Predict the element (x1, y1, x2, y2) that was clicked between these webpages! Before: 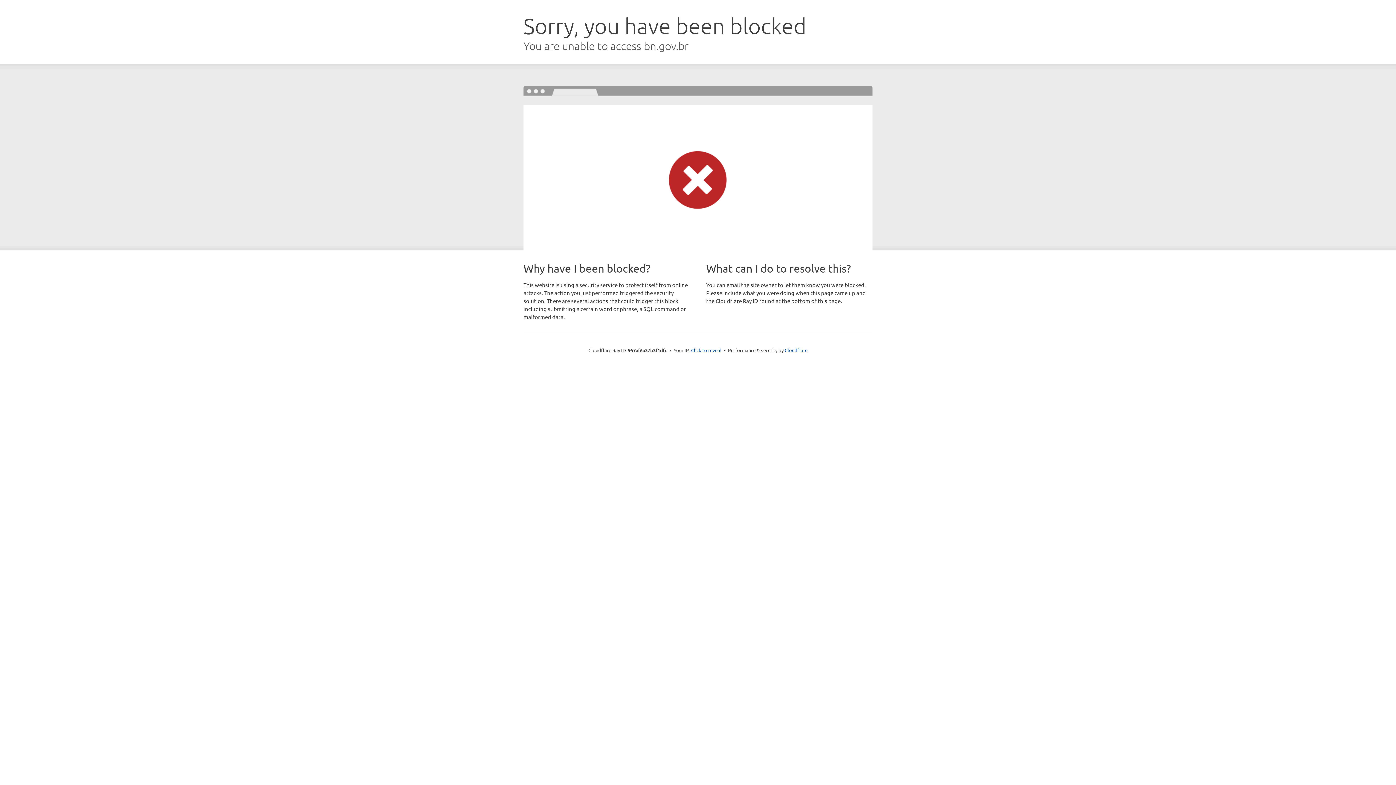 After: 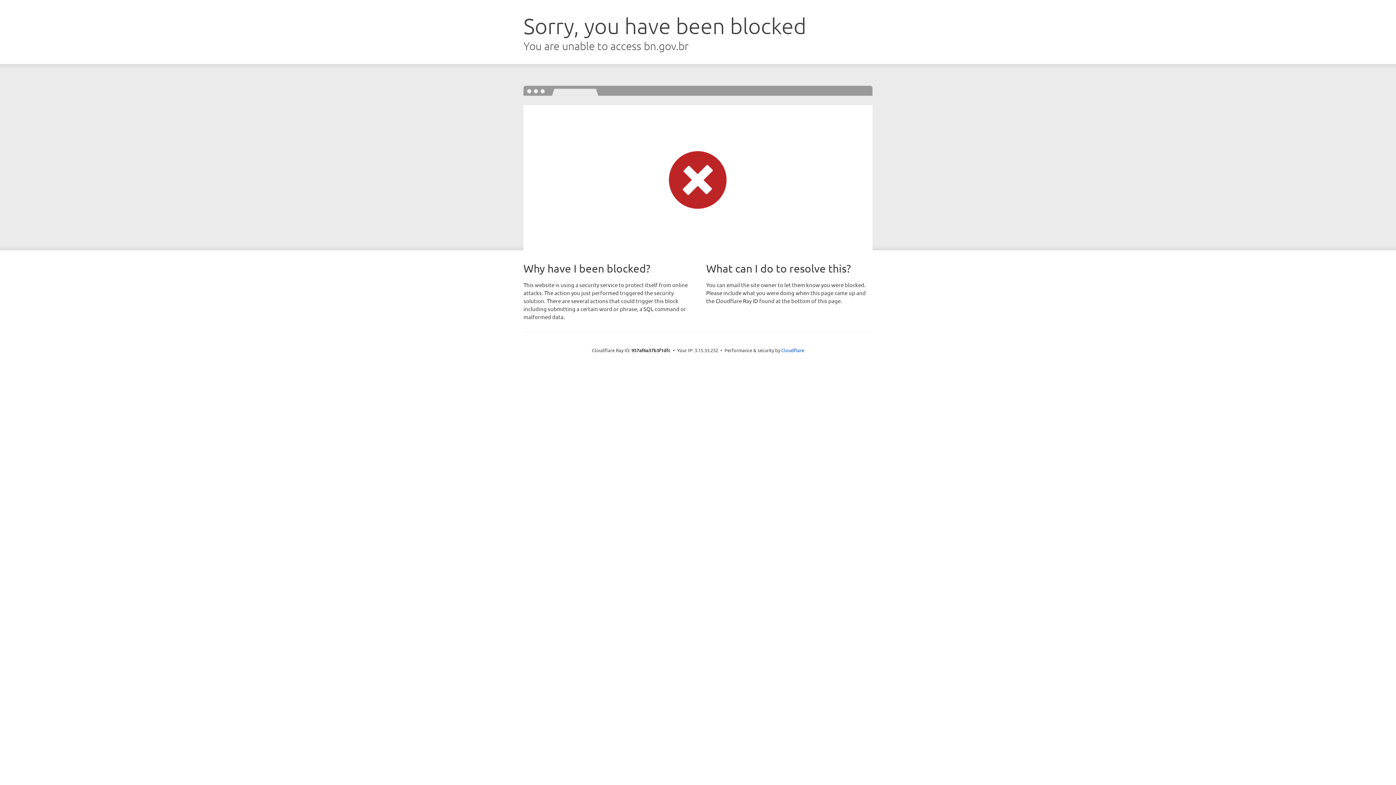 Action: bbox: (691, 346, 721, 353) label: Click to reveal